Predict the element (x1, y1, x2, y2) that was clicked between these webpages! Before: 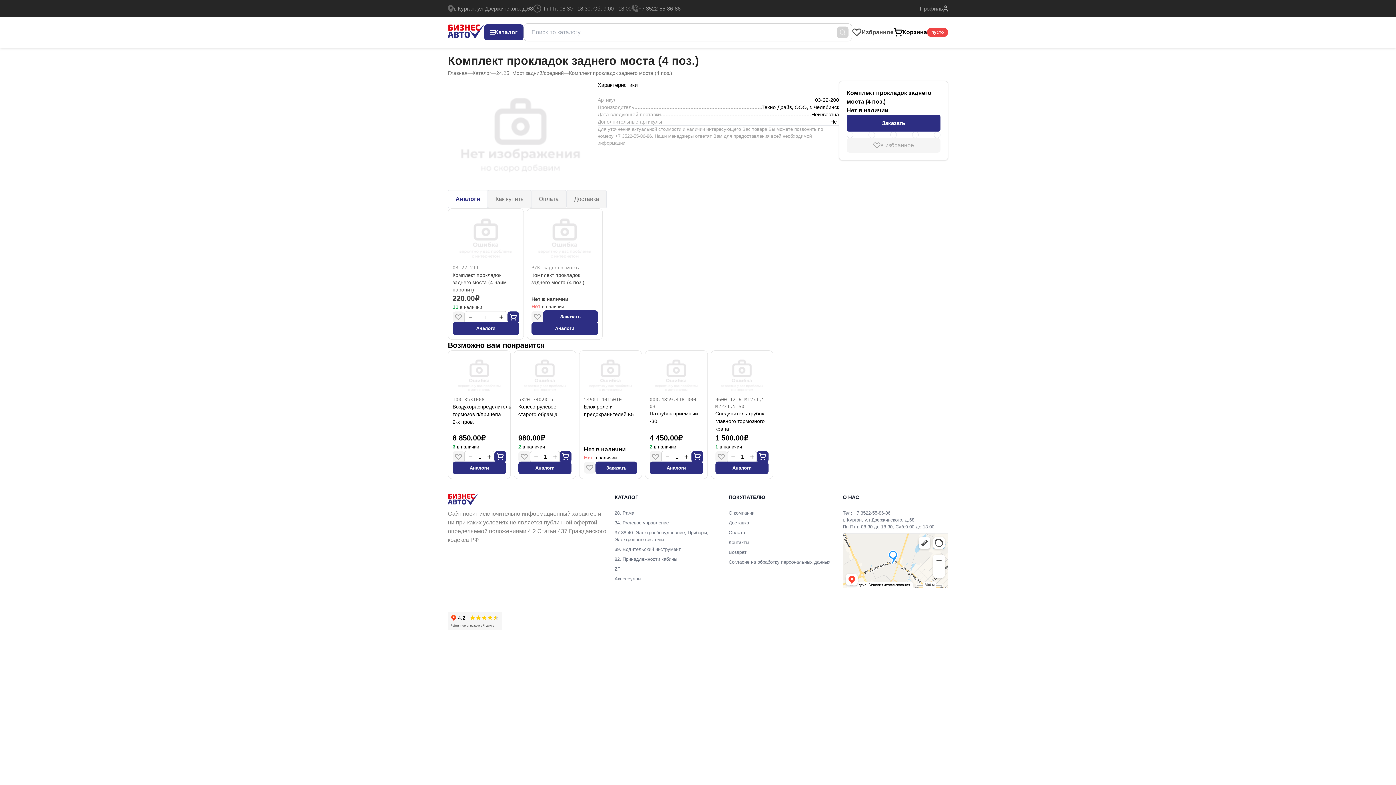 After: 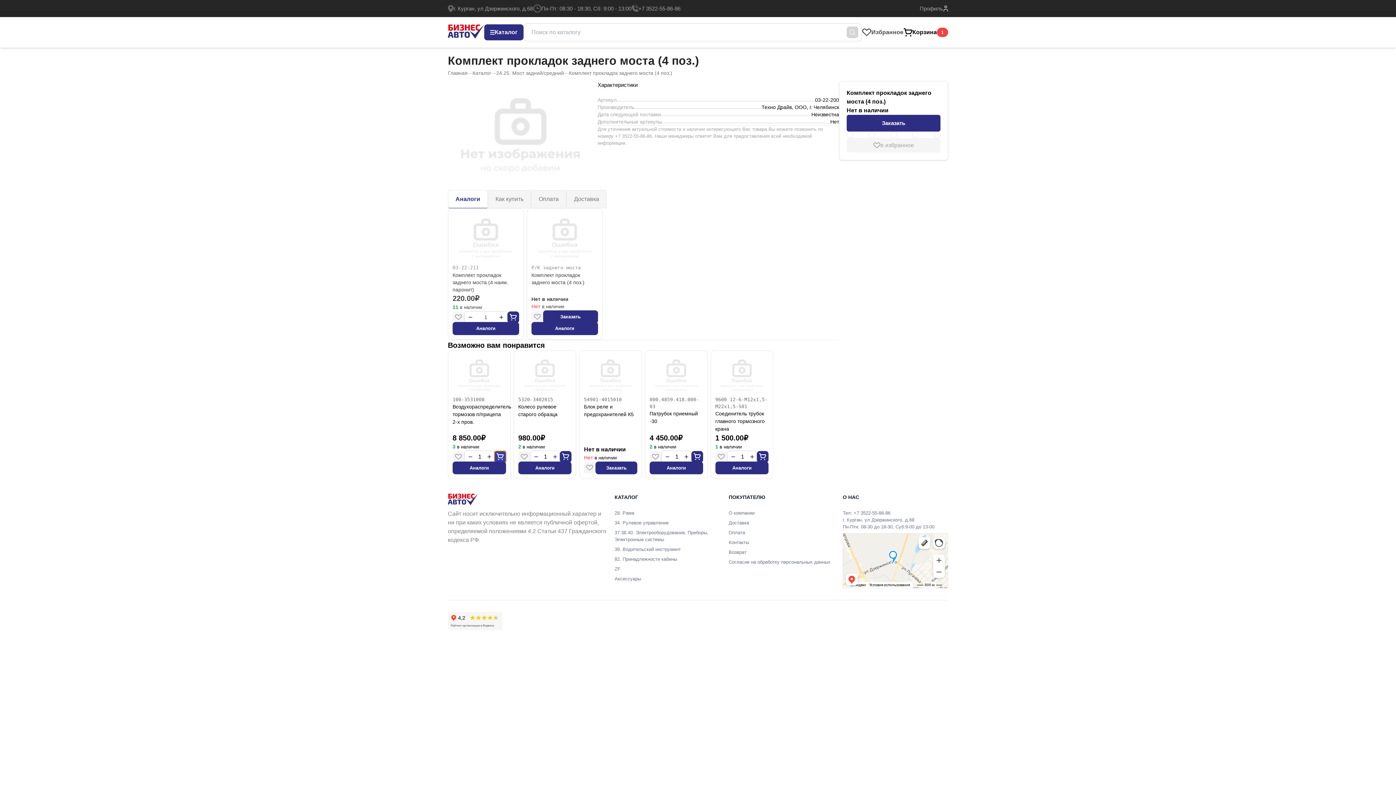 Action: bbox: (494, 451, 506, 462)